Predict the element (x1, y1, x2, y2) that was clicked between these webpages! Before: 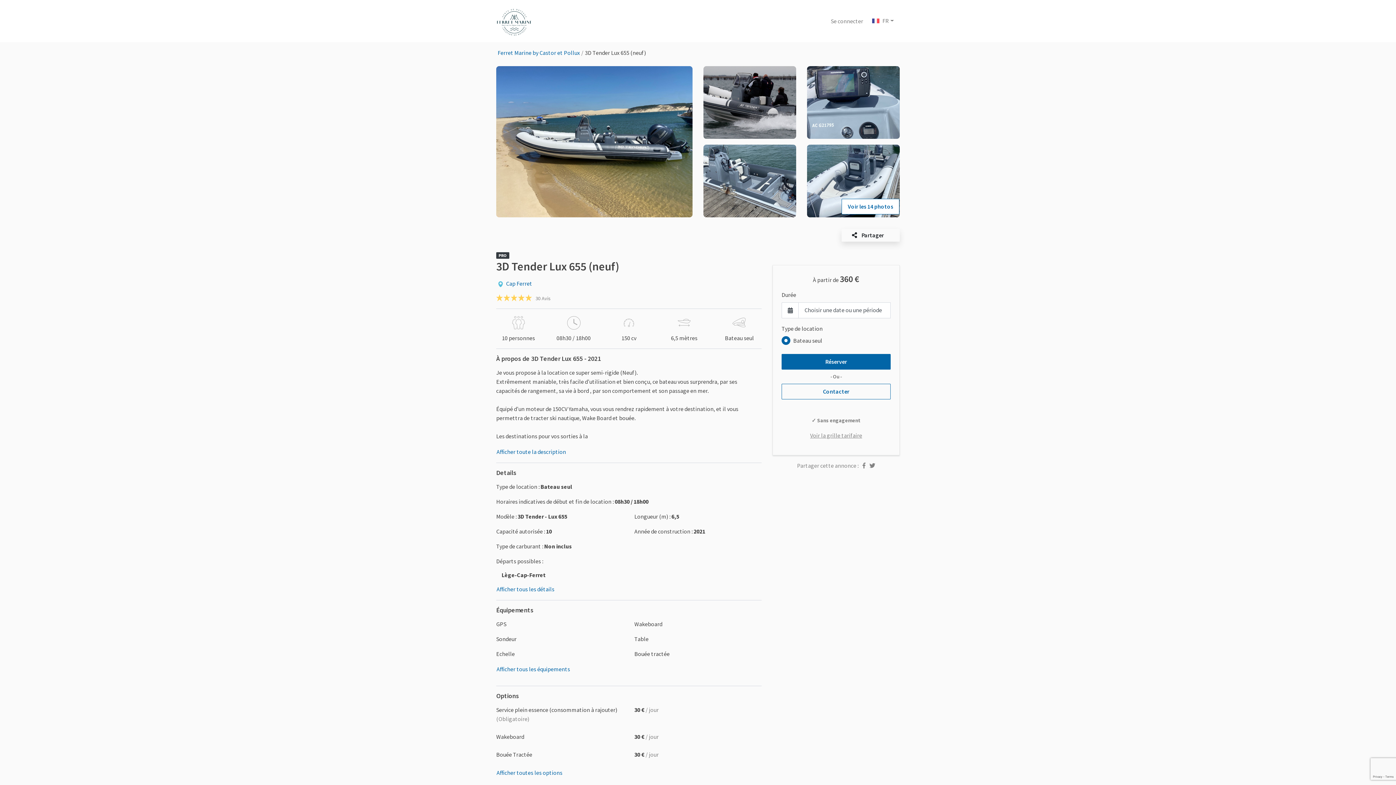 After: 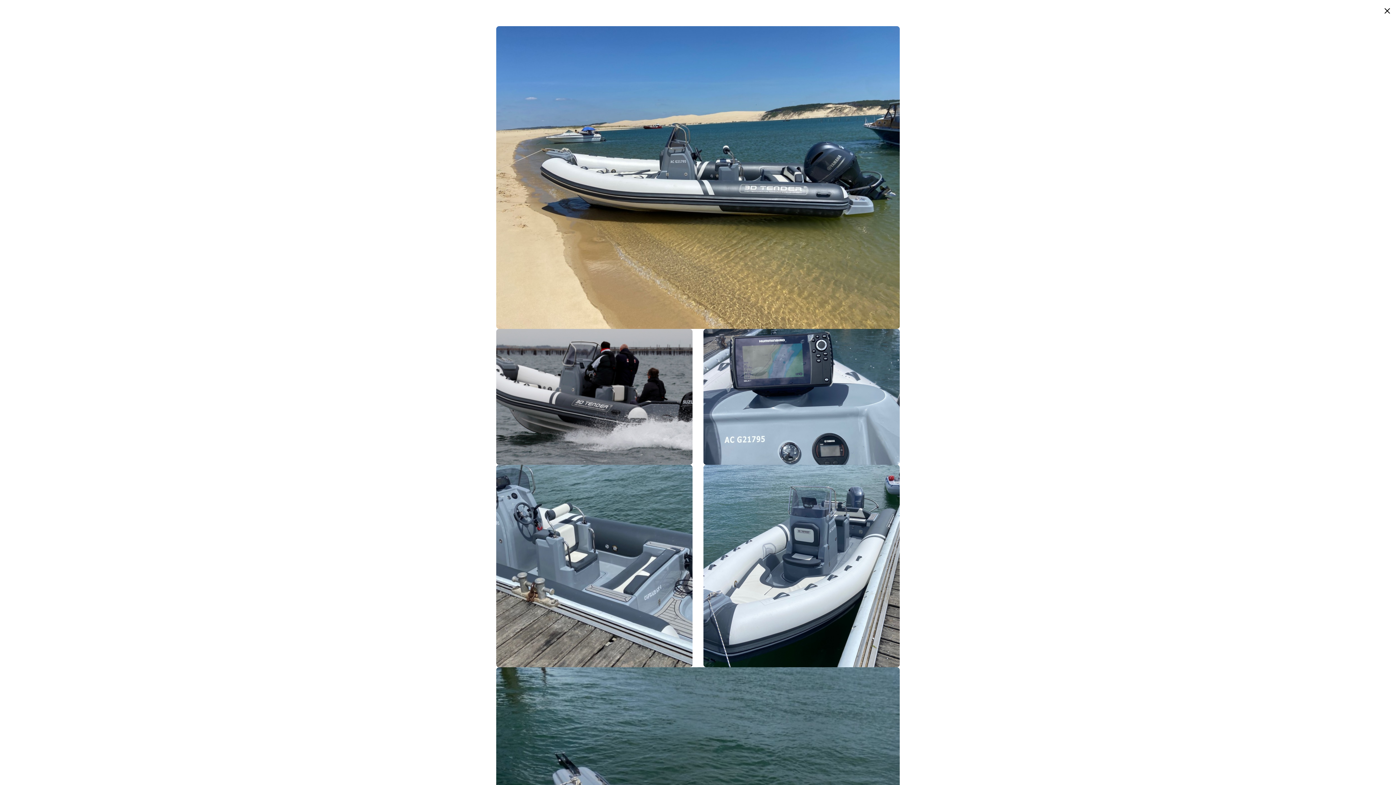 Action: bbox: (807, 176, 900, 183)